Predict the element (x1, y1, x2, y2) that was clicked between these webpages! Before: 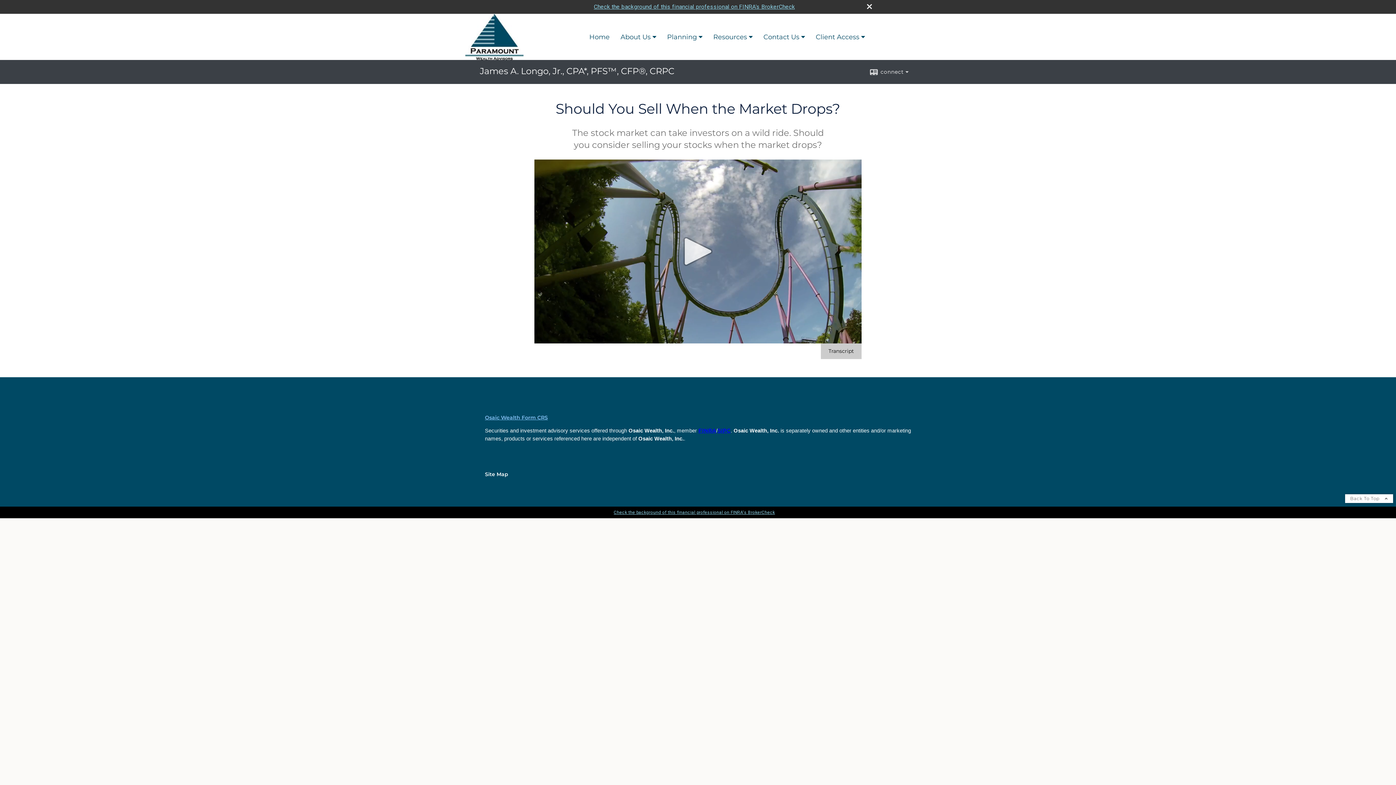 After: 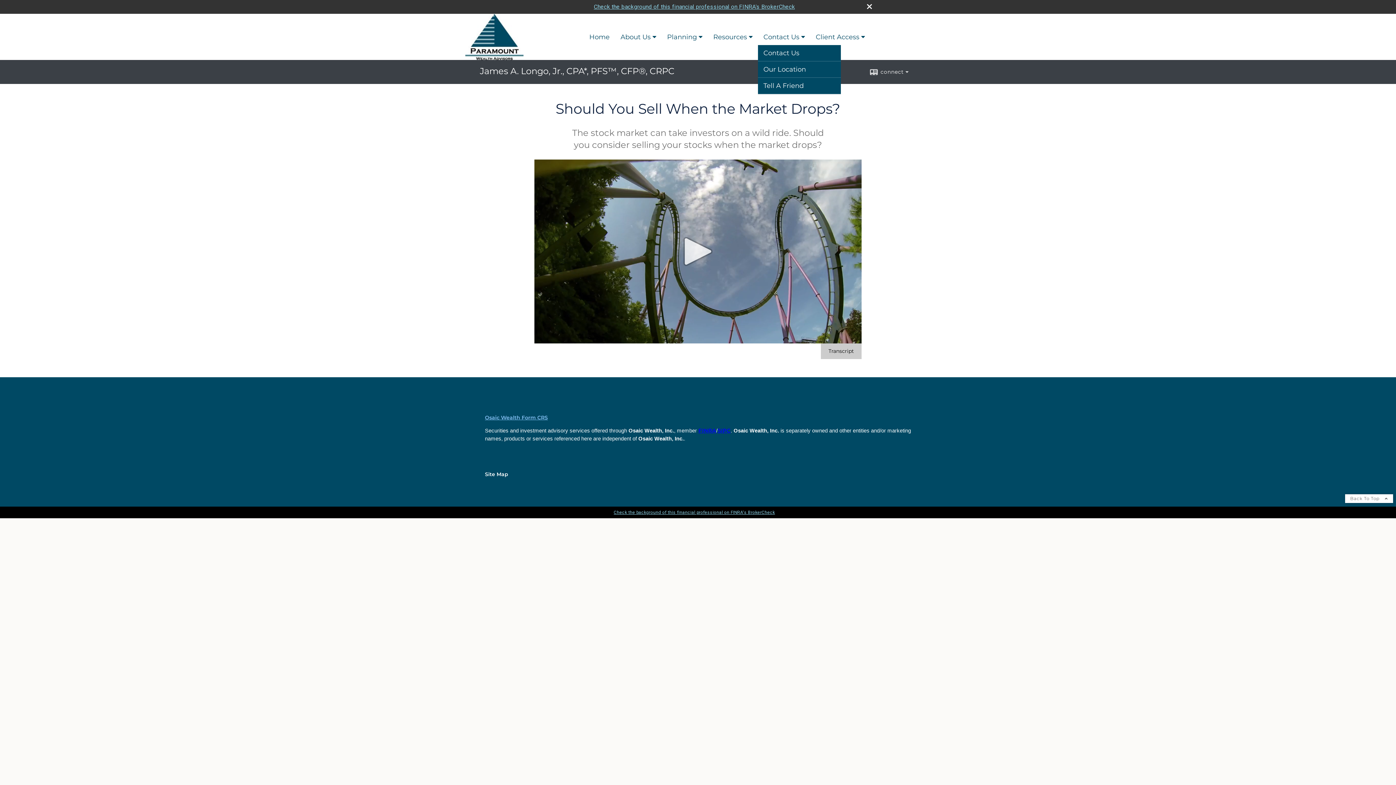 Action: label: Contact Us bbox: (758, 28, 810, 44)